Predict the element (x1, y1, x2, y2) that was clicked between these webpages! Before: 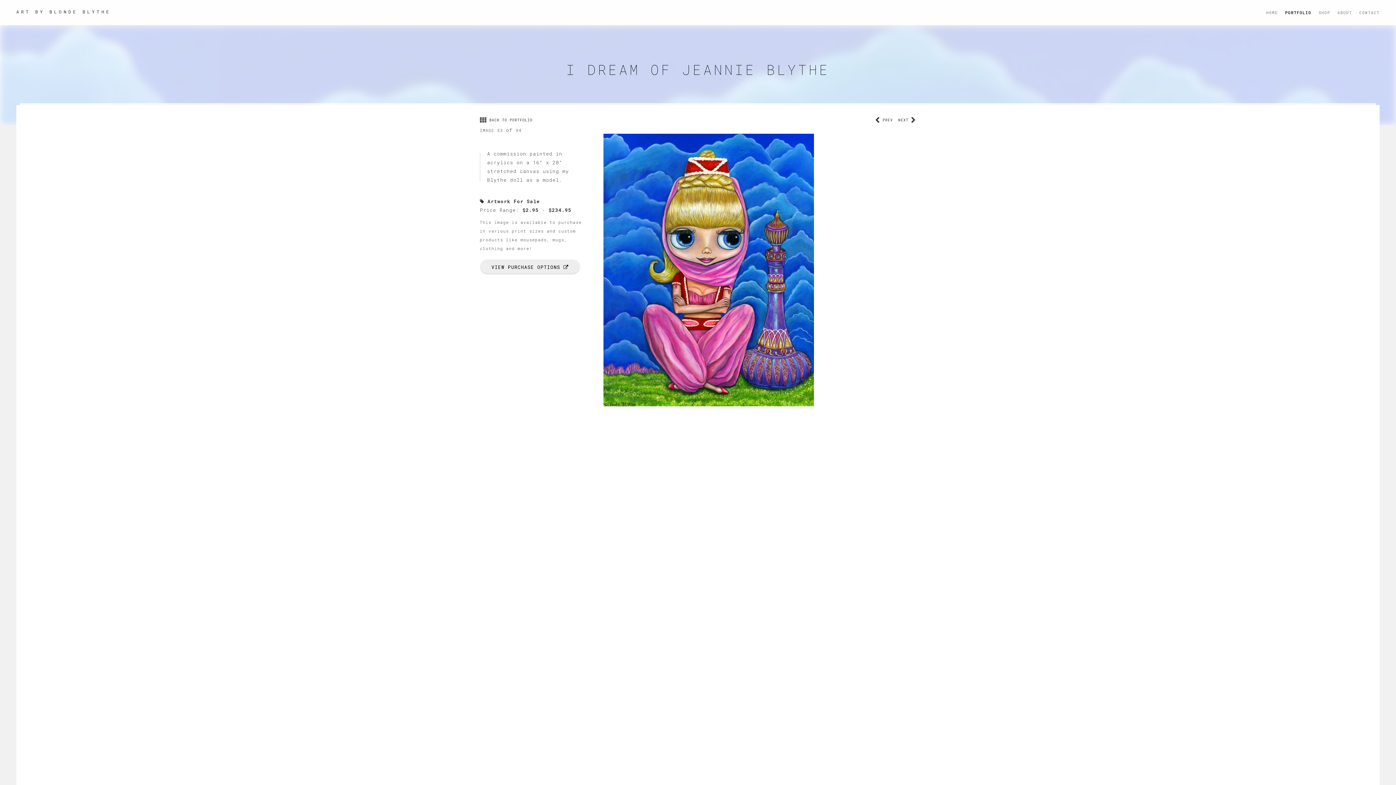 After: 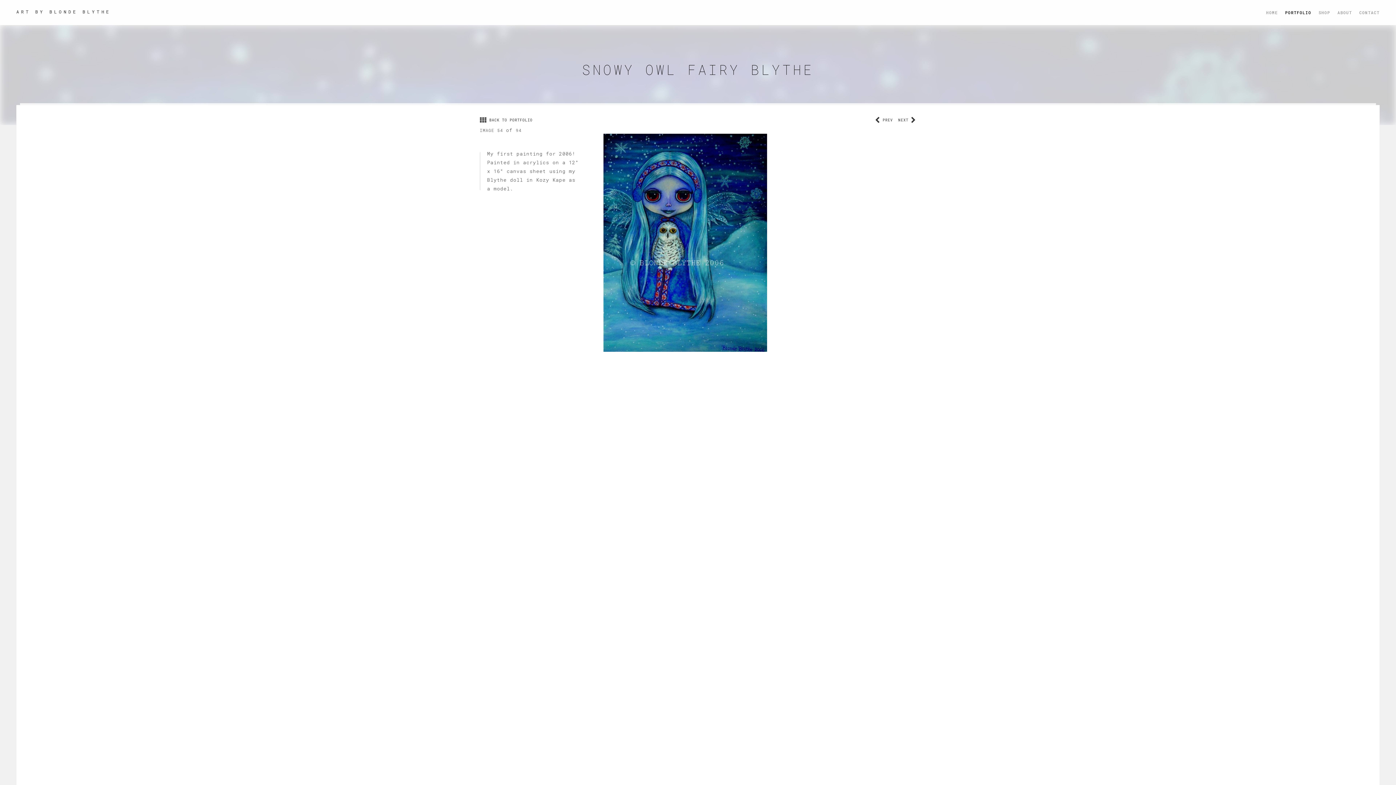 Action: label: NEXT  bbox: (898, 117, 916, 125)